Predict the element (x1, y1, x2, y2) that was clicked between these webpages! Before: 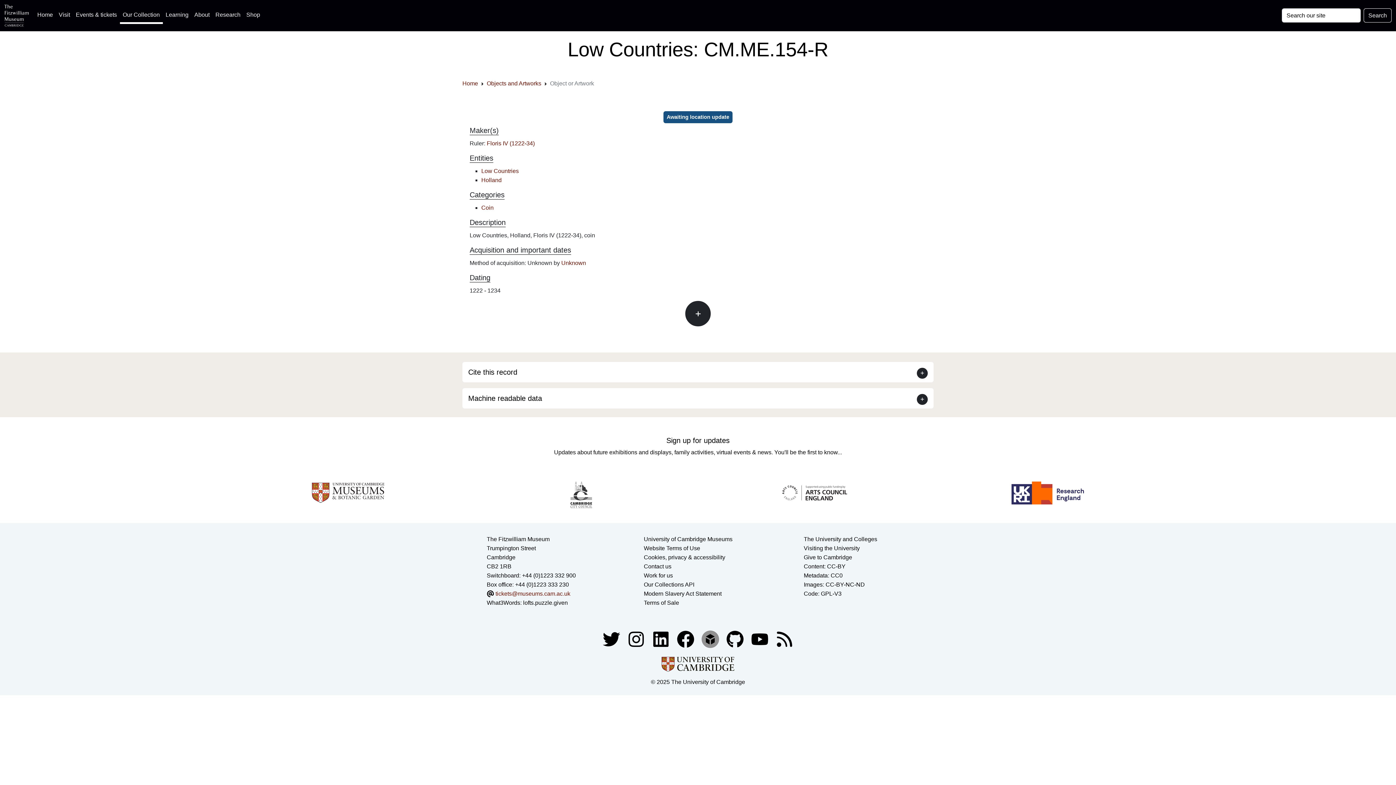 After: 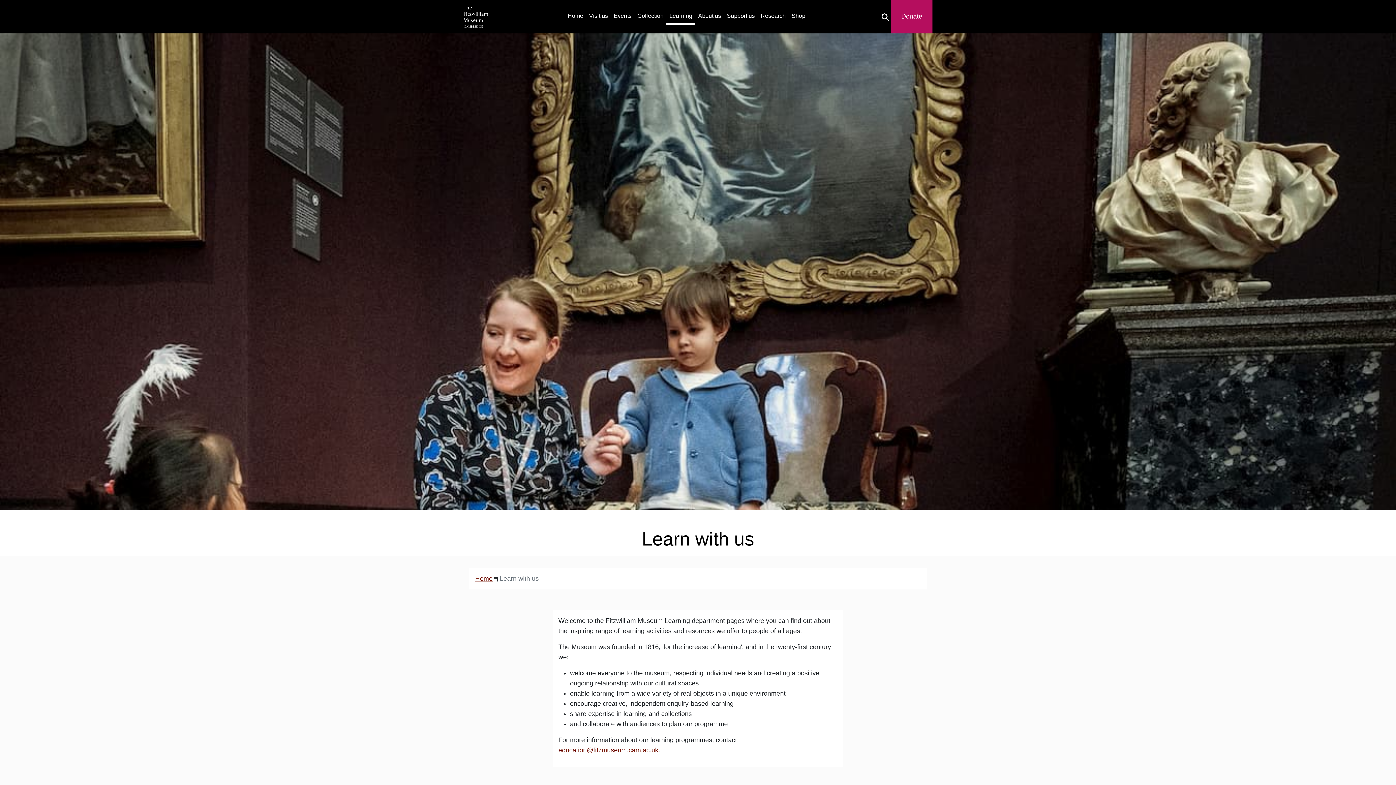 Action: label: Learning bbox: (162, 7, 191, 22)